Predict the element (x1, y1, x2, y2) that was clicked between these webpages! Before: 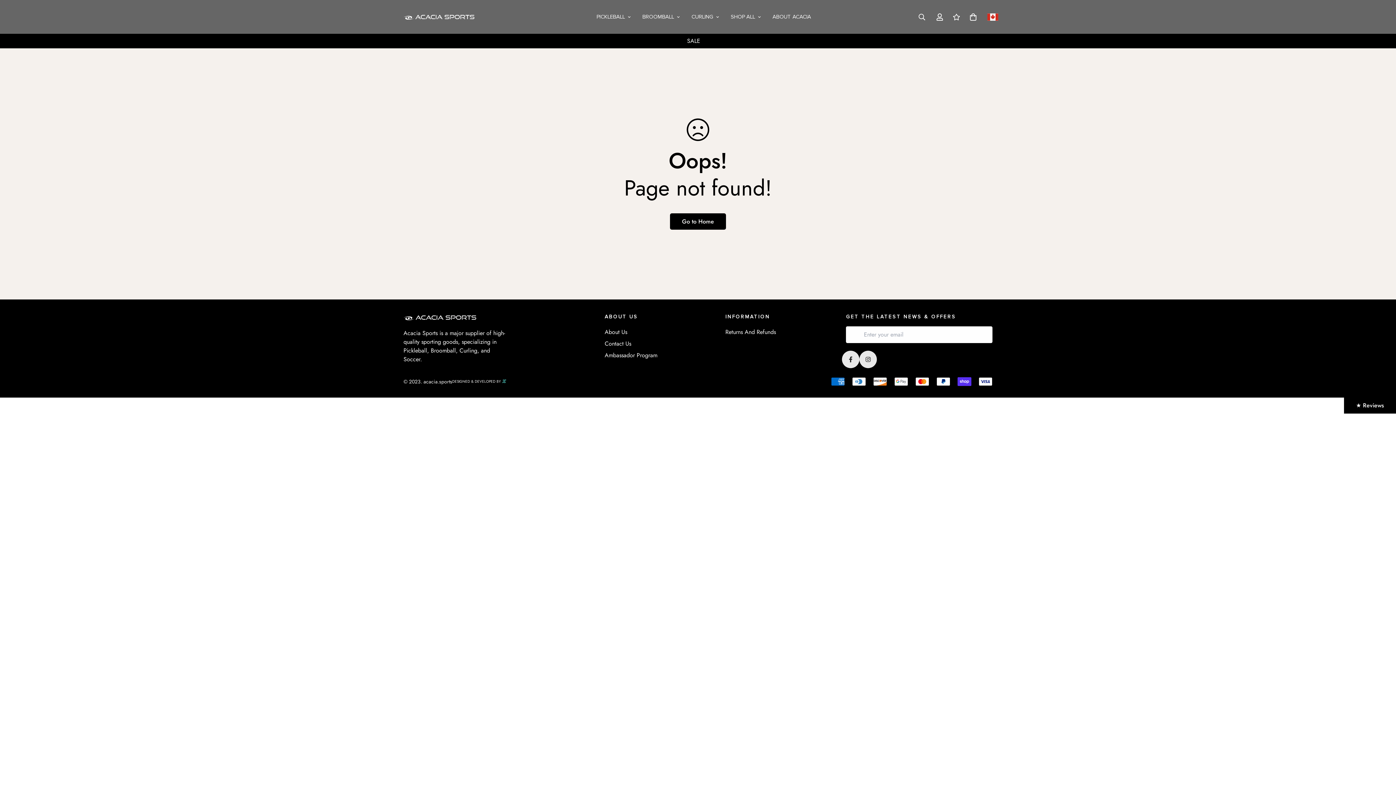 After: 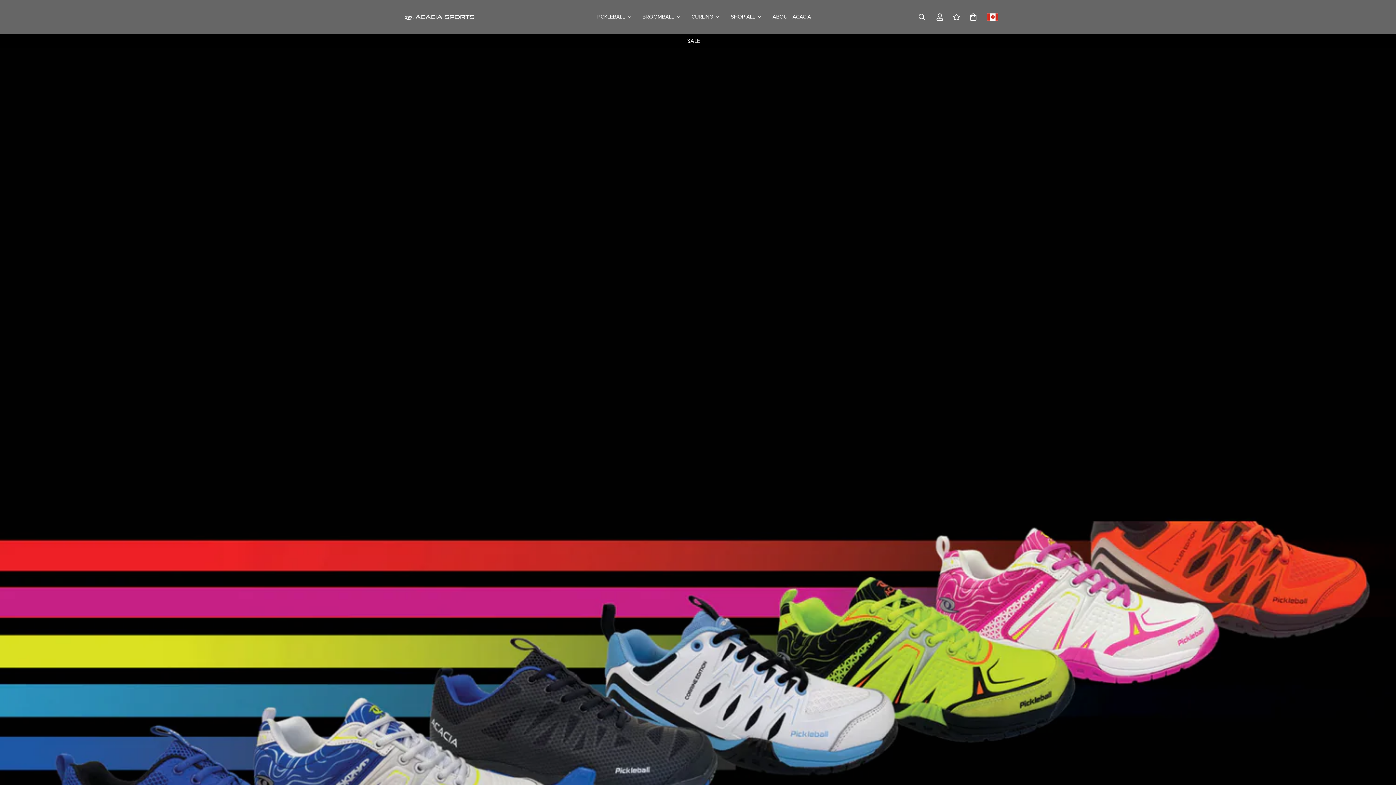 Action: label: About Us bbox: (604, 328, 627, 336)